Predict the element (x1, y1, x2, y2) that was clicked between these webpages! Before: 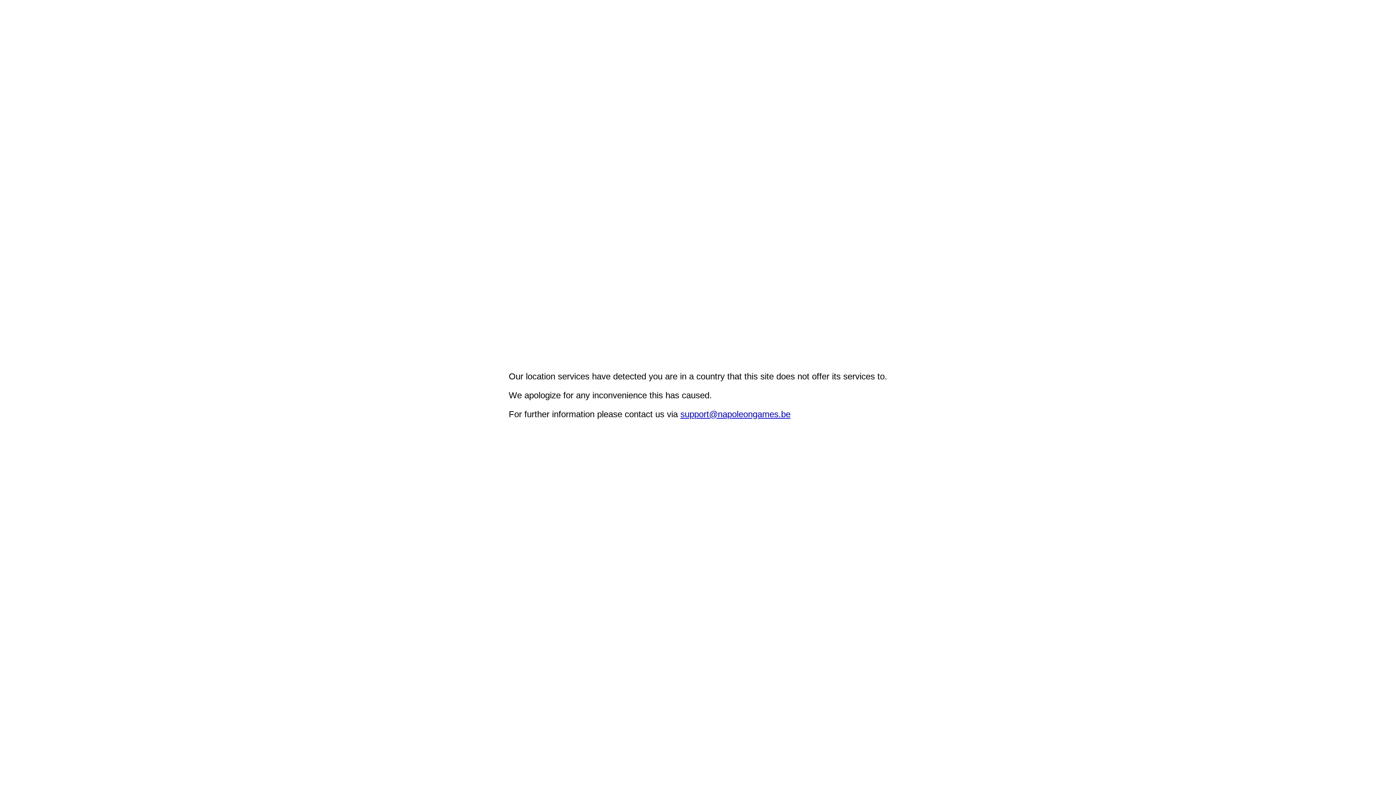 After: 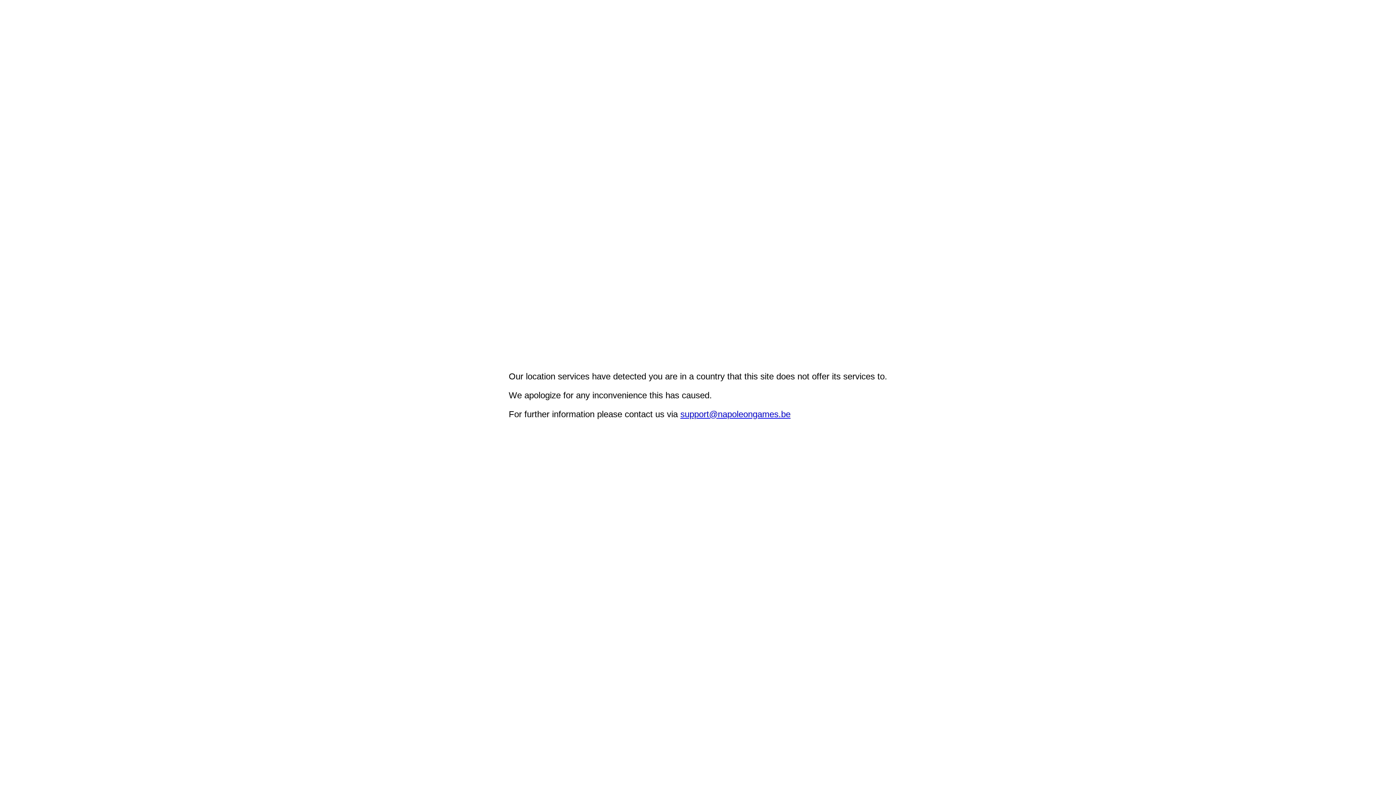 Action: bbox: (680, 409, 790, 419) label: support@napoleongames.be